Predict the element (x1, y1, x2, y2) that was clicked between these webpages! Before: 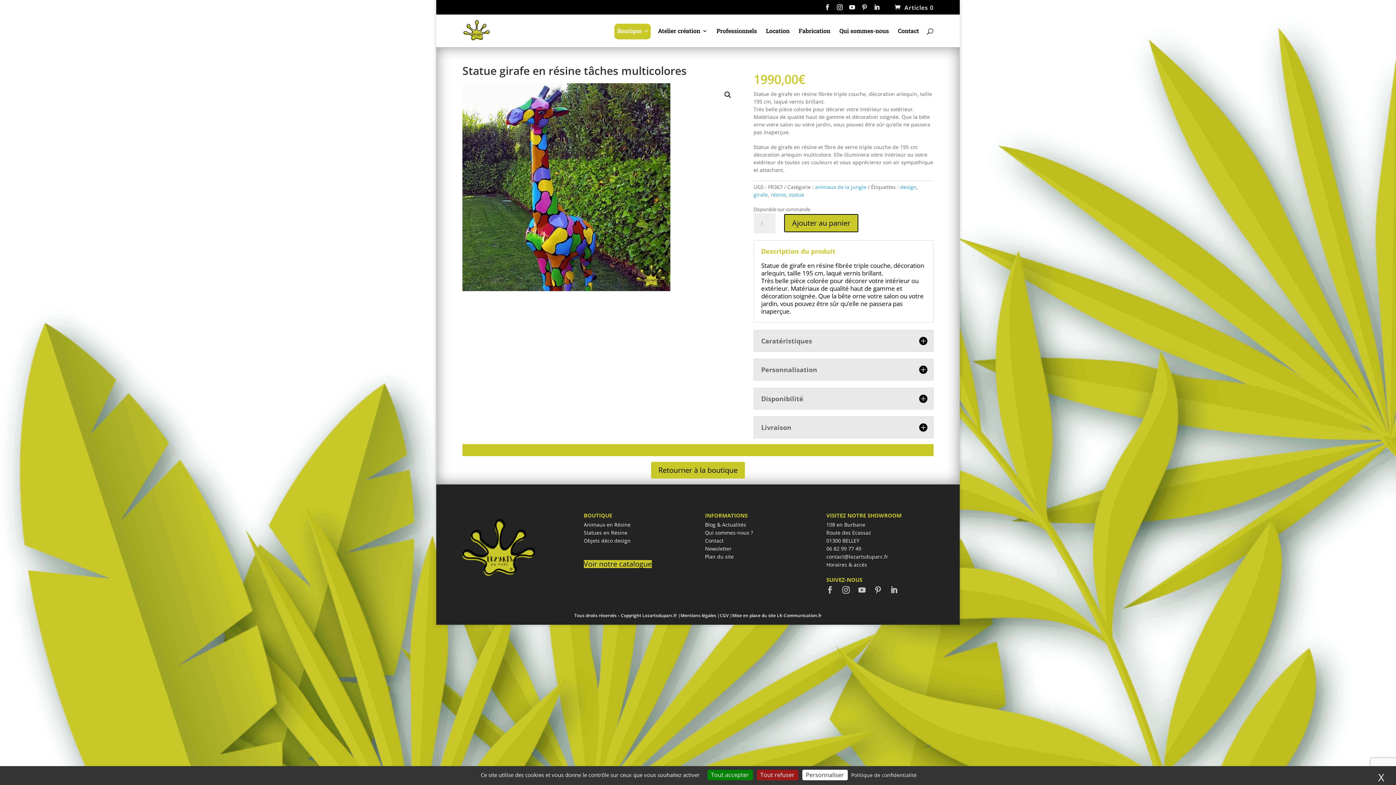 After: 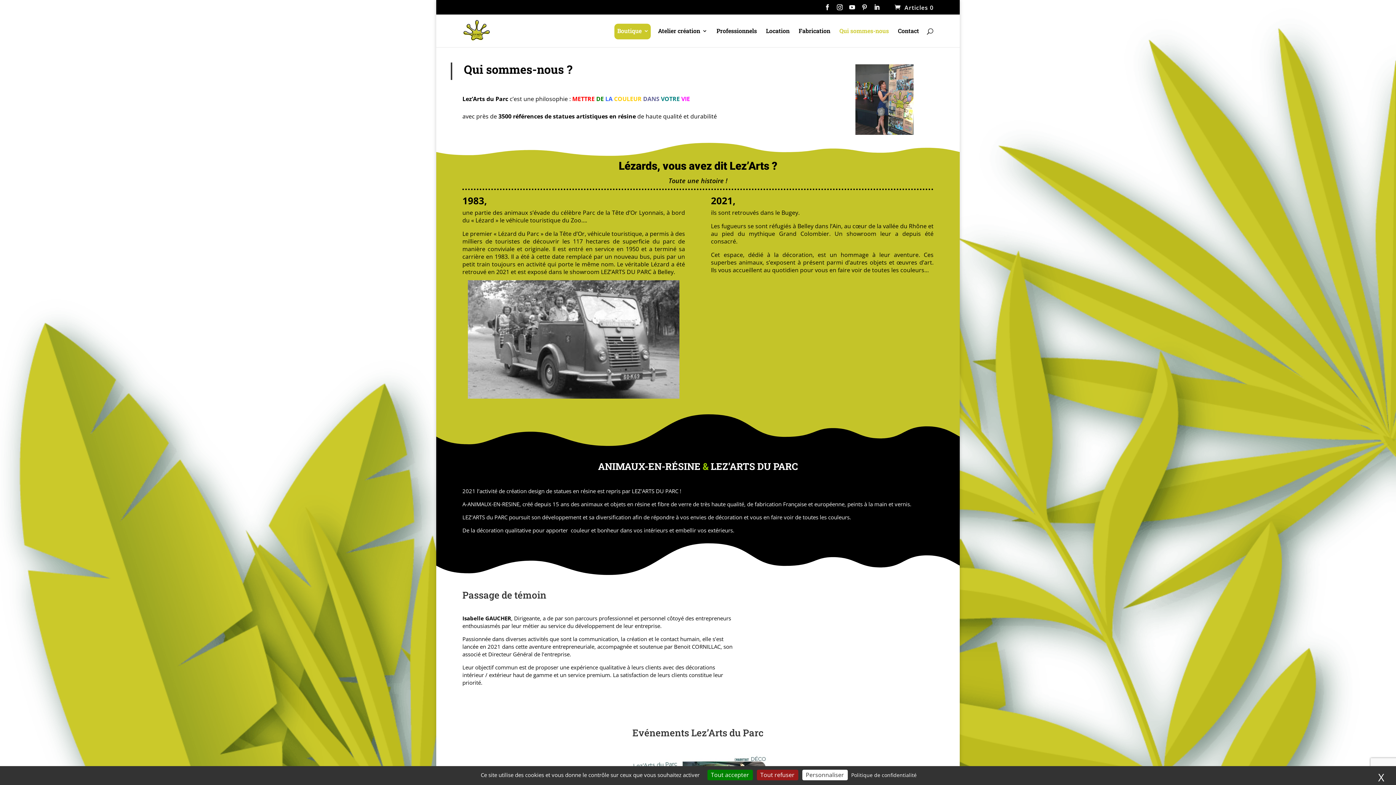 Action: bbox: (705, 529, 753, 536) label: Qui sommes-nous ?